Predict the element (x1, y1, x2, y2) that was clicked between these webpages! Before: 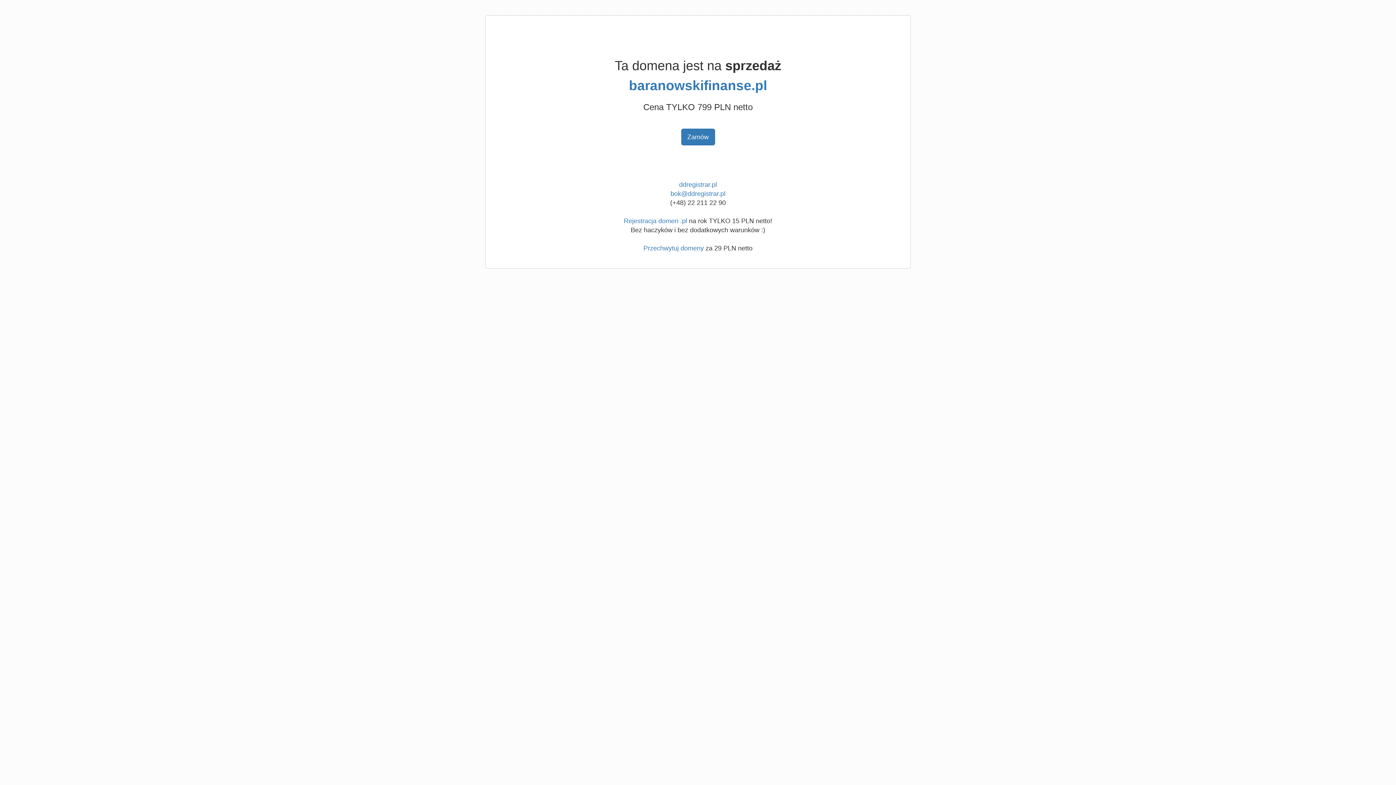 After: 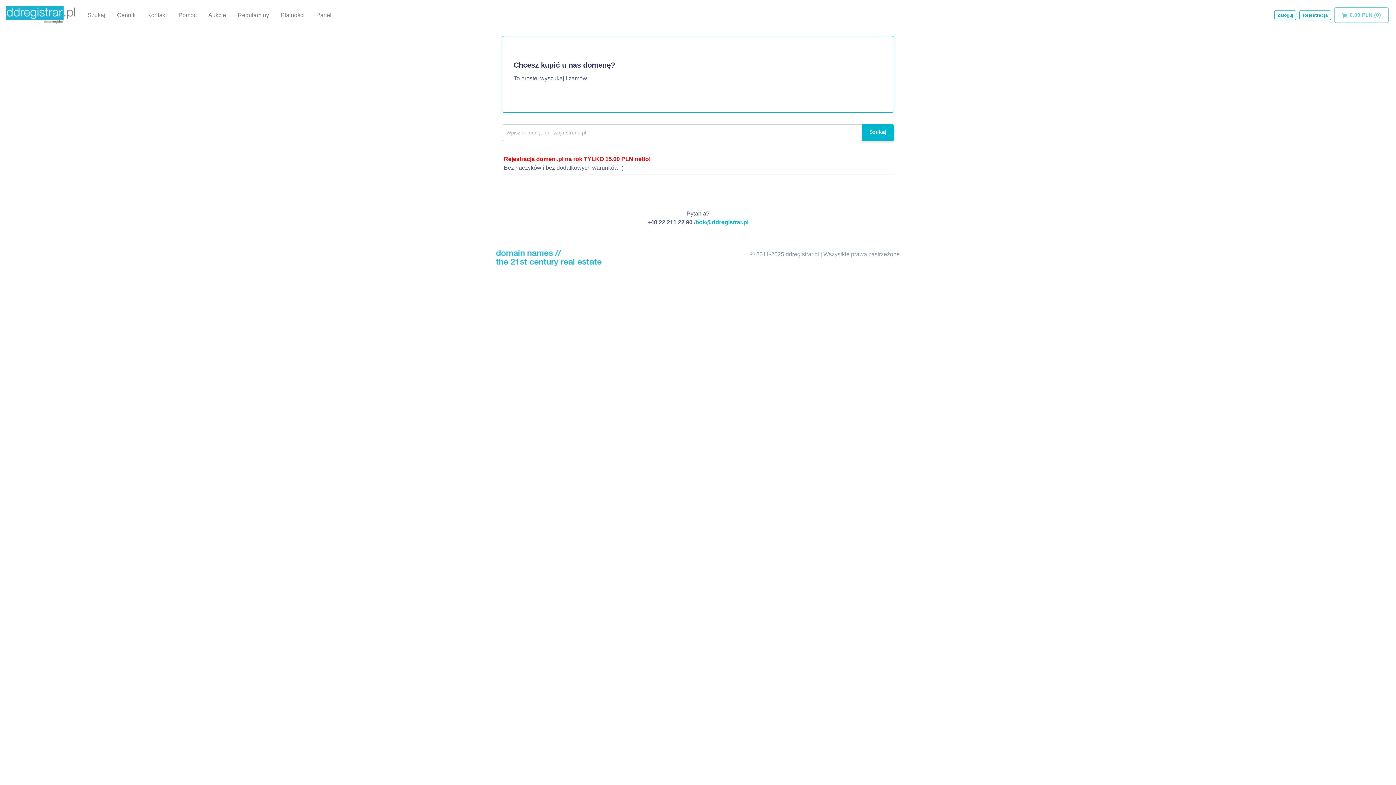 Action: label: Rejestracja domen .pl bbox: (624, 217, 687, 224)